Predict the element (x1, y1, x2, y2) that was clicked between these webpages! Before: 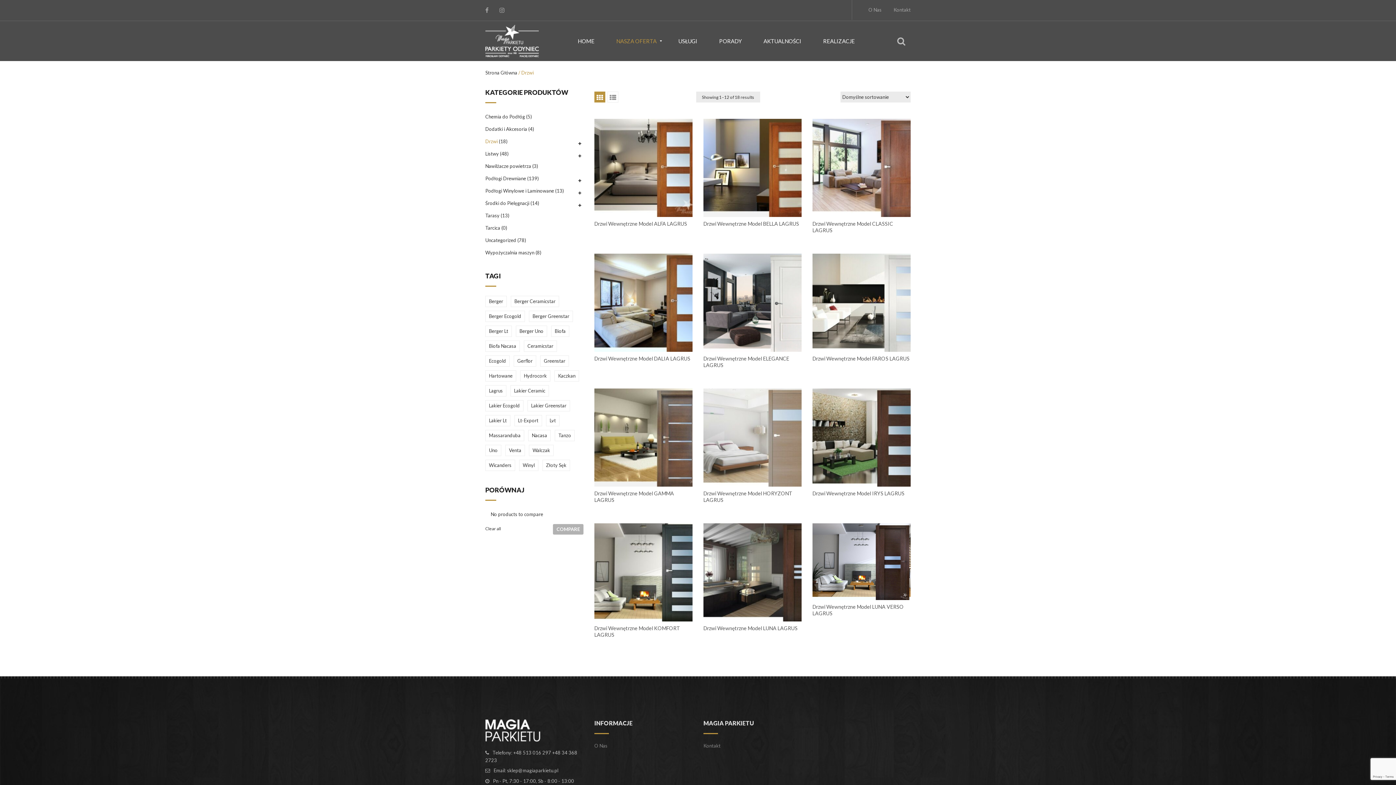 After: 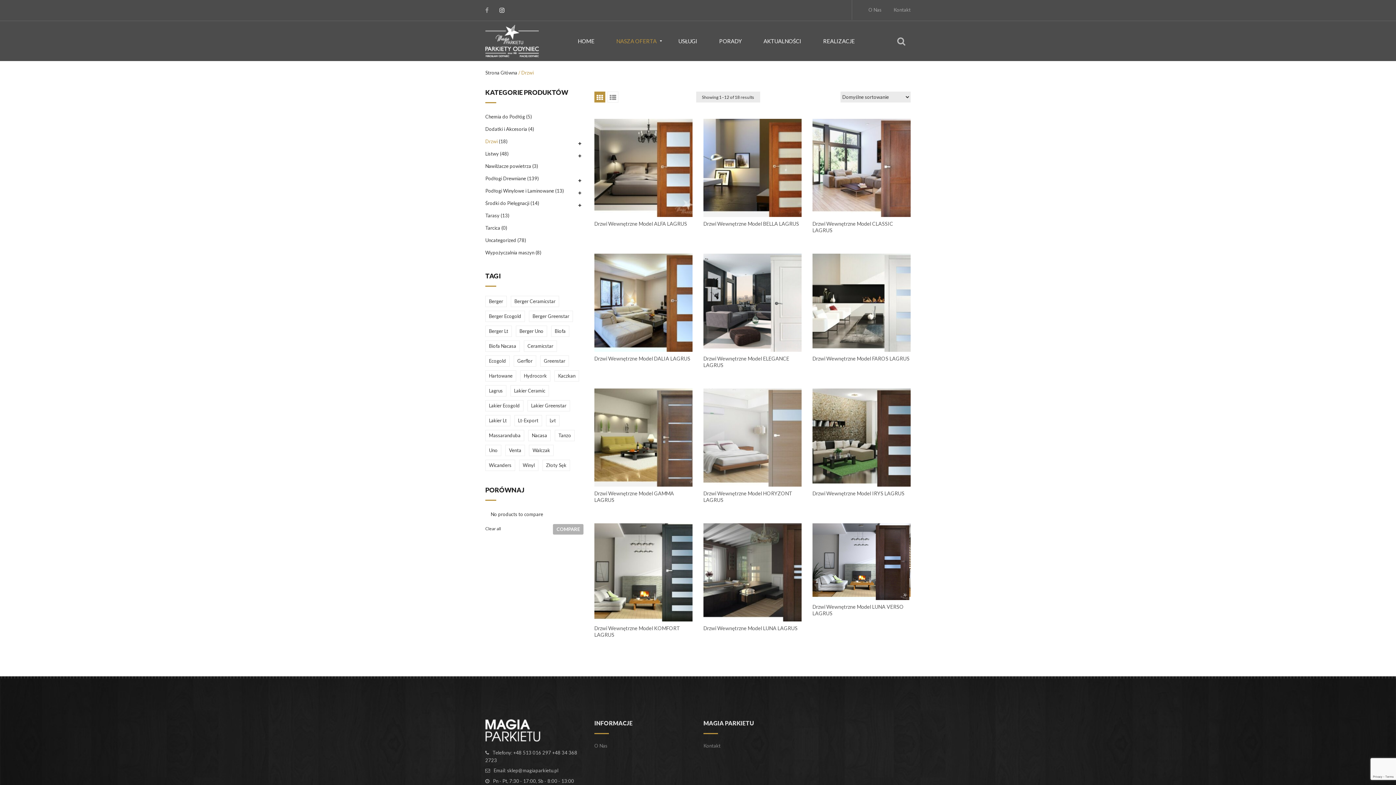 Action: bbox: (499, 6, 504, 13)